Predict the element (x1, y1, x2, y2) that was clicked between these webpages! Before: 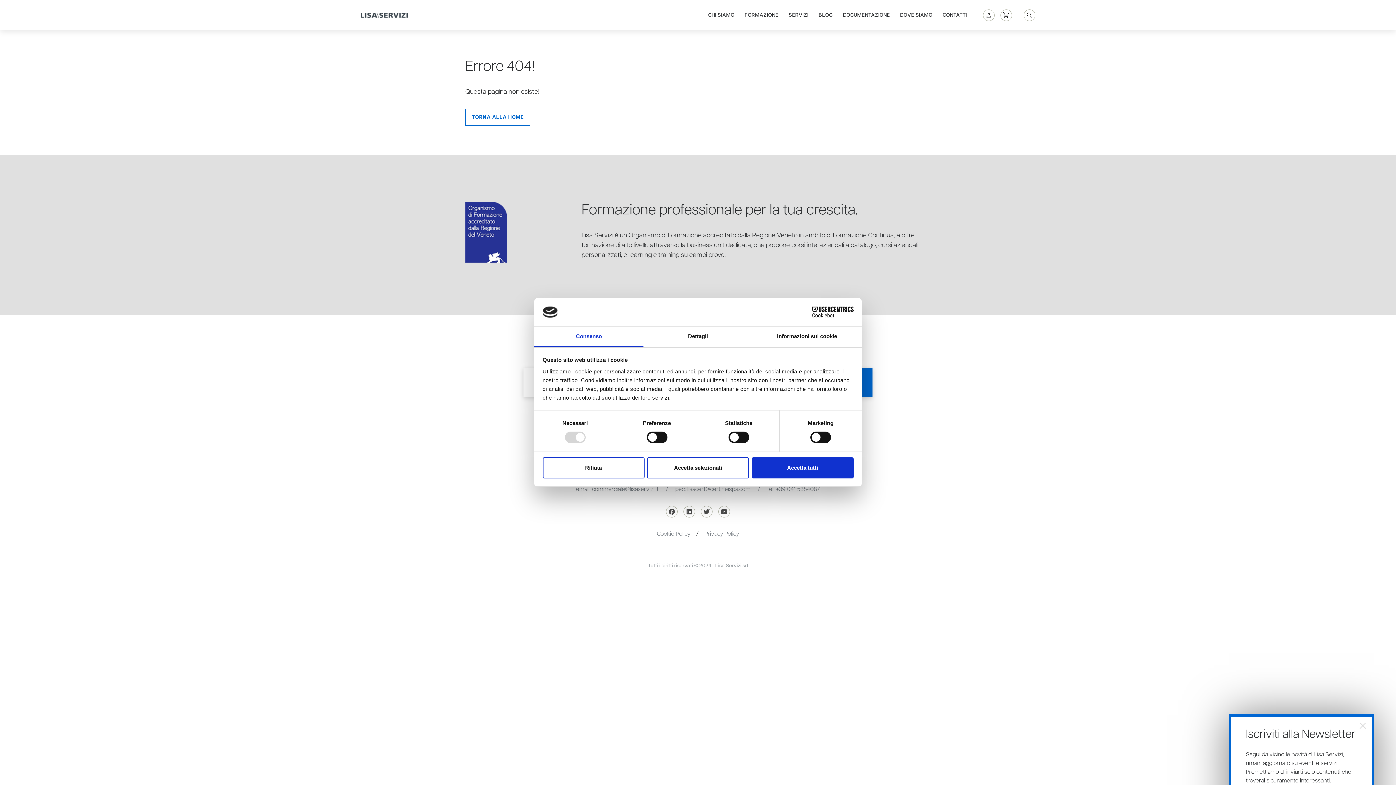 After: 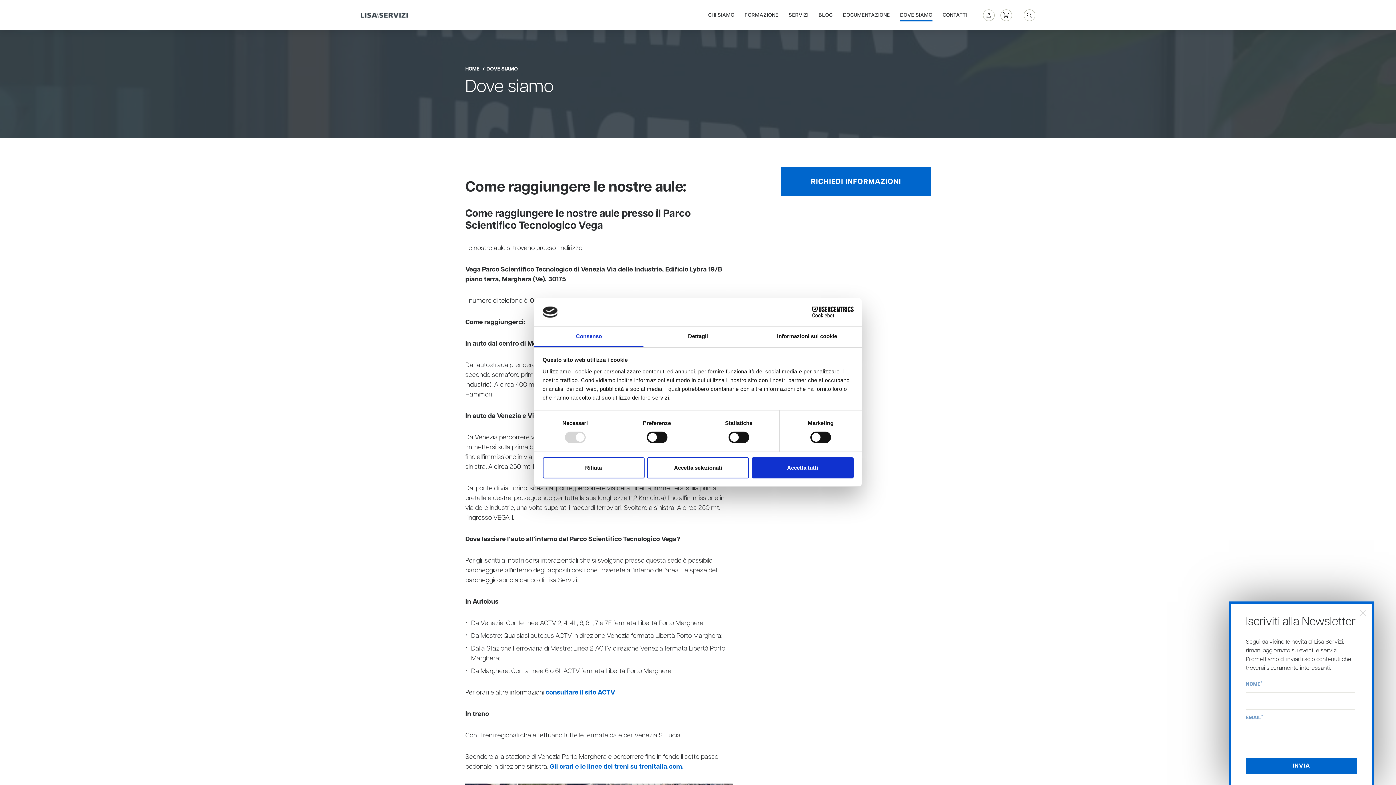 Action: label: DOVE SIAMO bbox: (900, 12, 932, 17)